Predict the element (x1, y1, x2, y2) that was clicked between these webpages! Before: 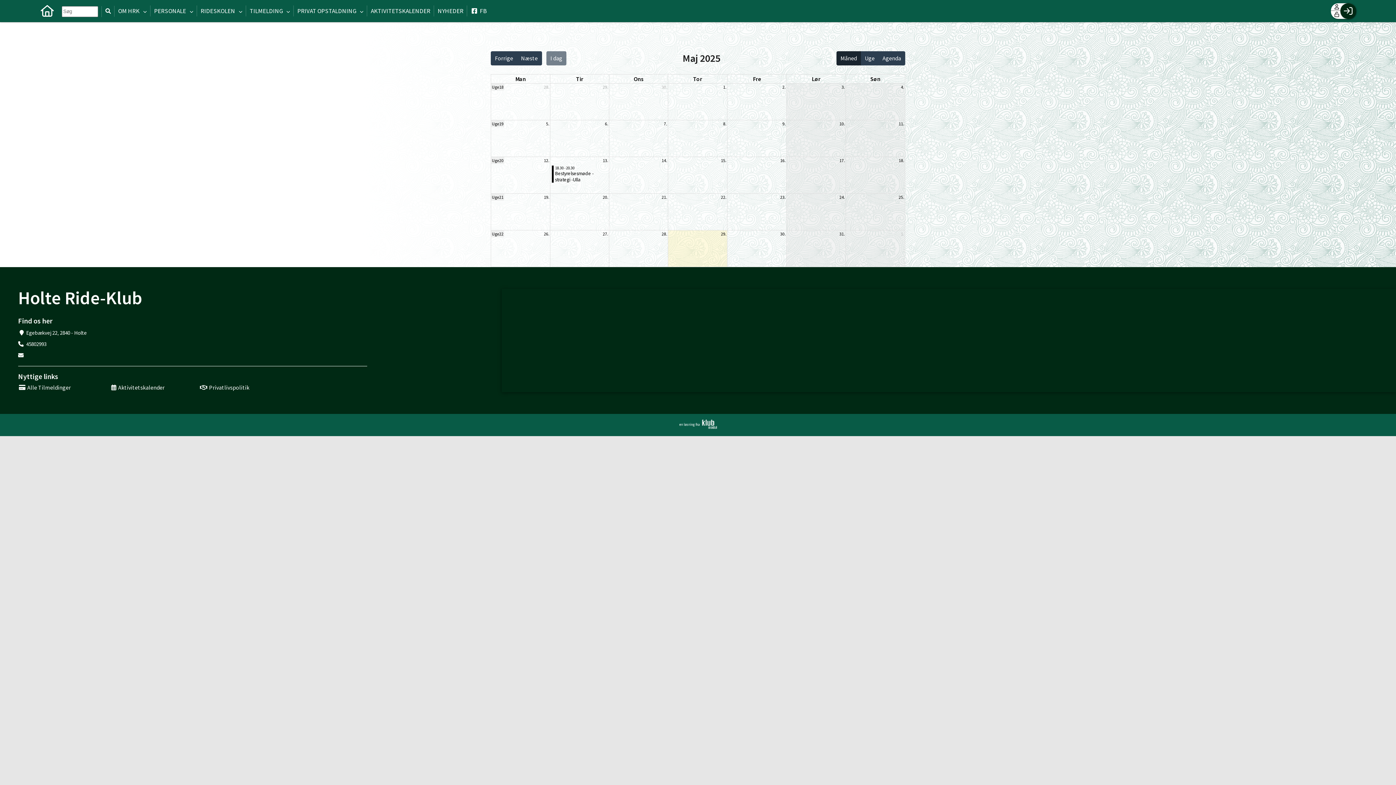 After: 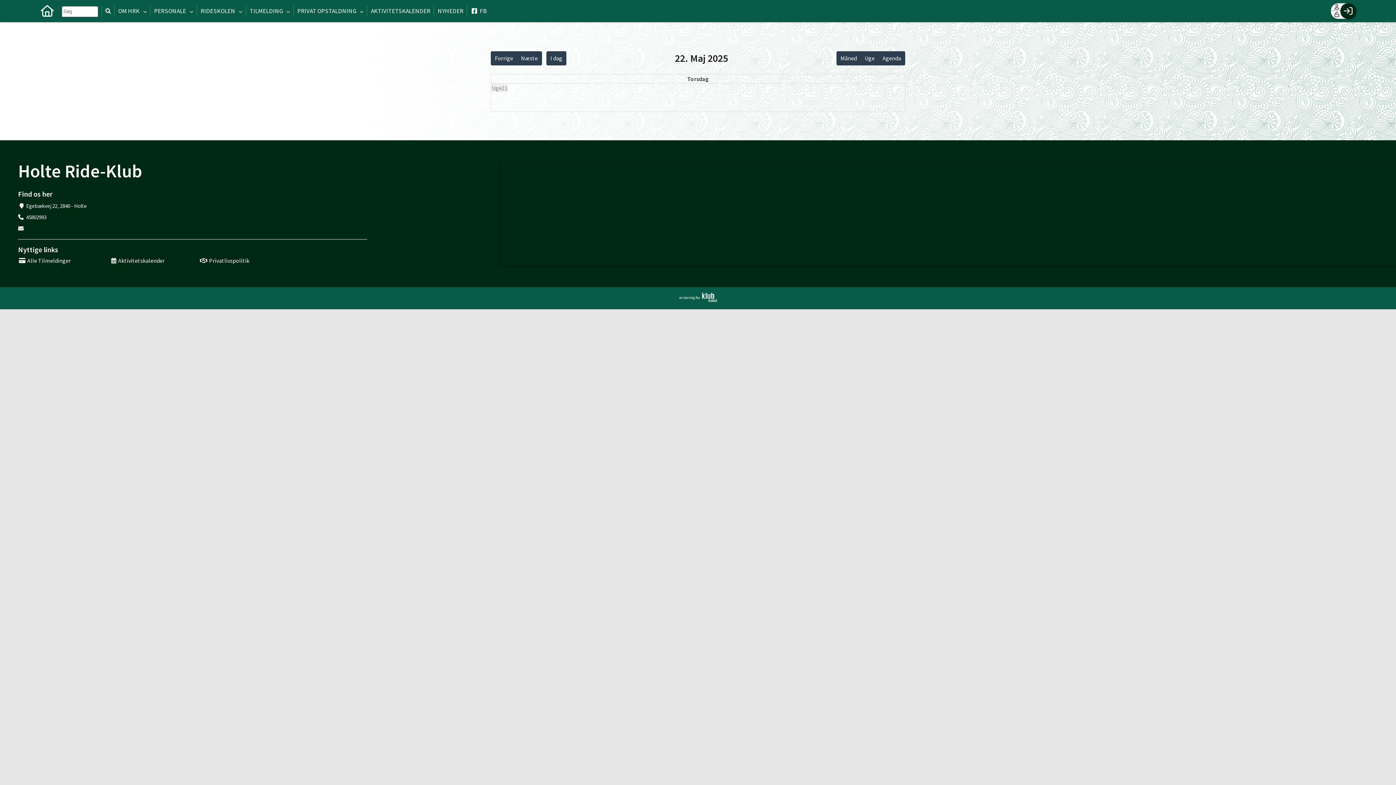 Action: label: 22. bbox: (720, 193, 727, 200)